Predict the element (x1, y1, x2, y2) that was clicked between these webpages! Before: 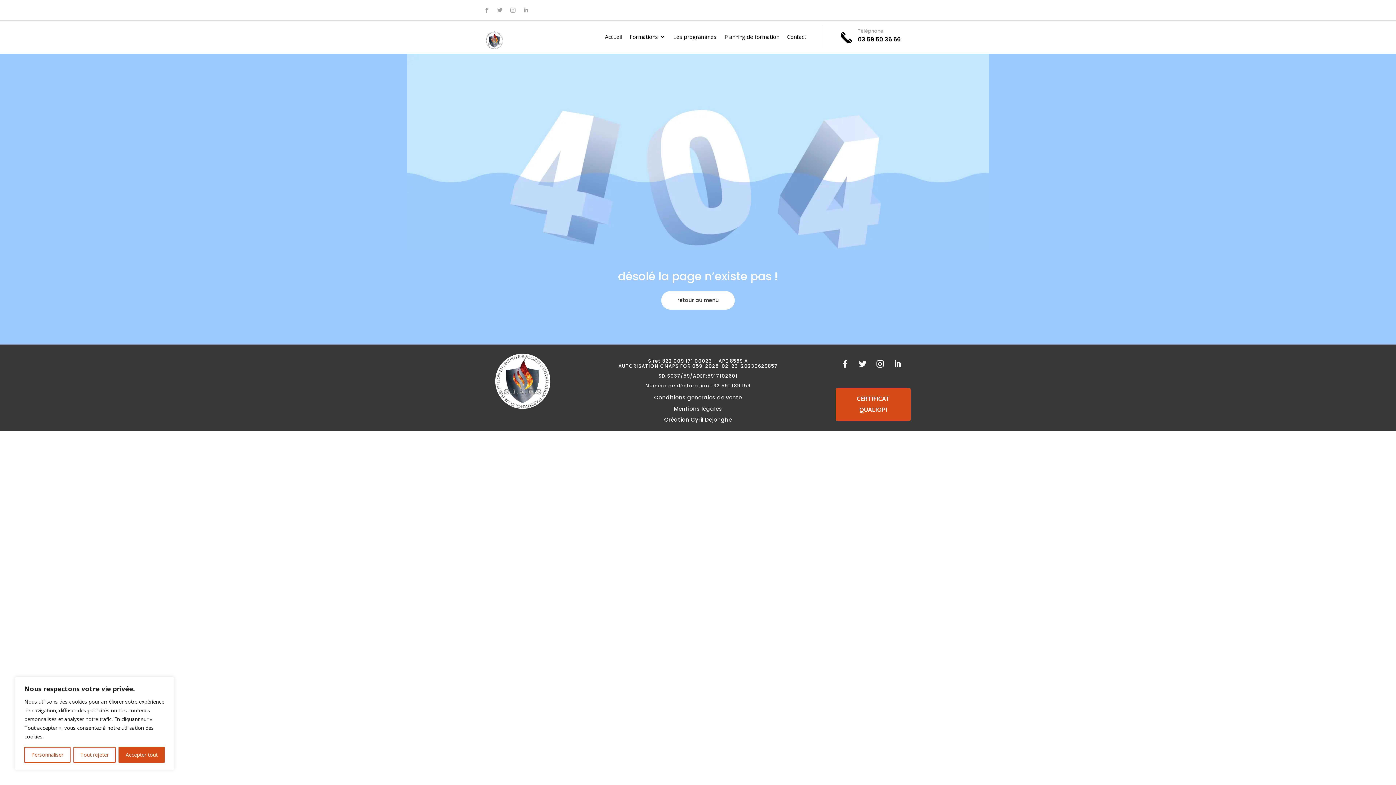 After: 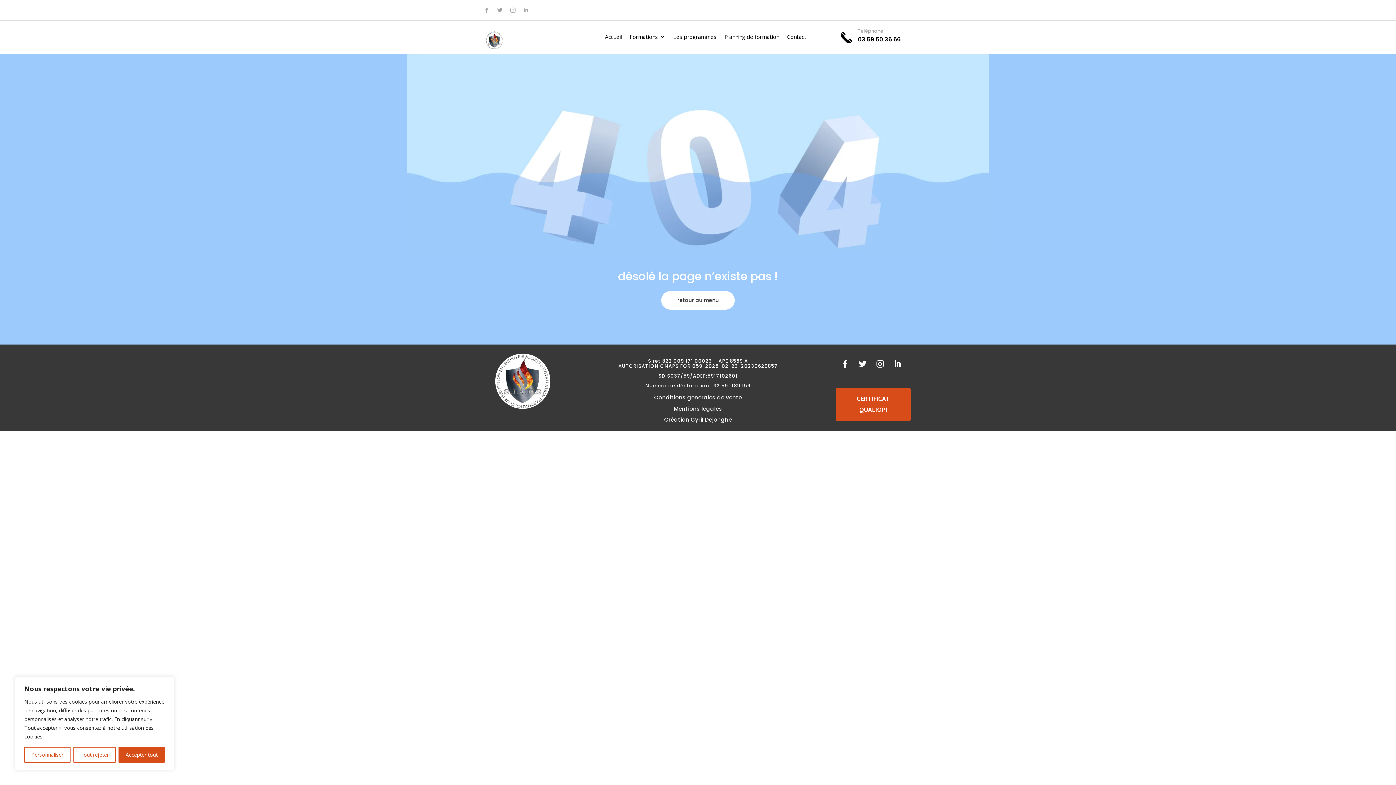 Action: bbox: (664, 416, 731, 423) label: Création Cyril Dejonghe